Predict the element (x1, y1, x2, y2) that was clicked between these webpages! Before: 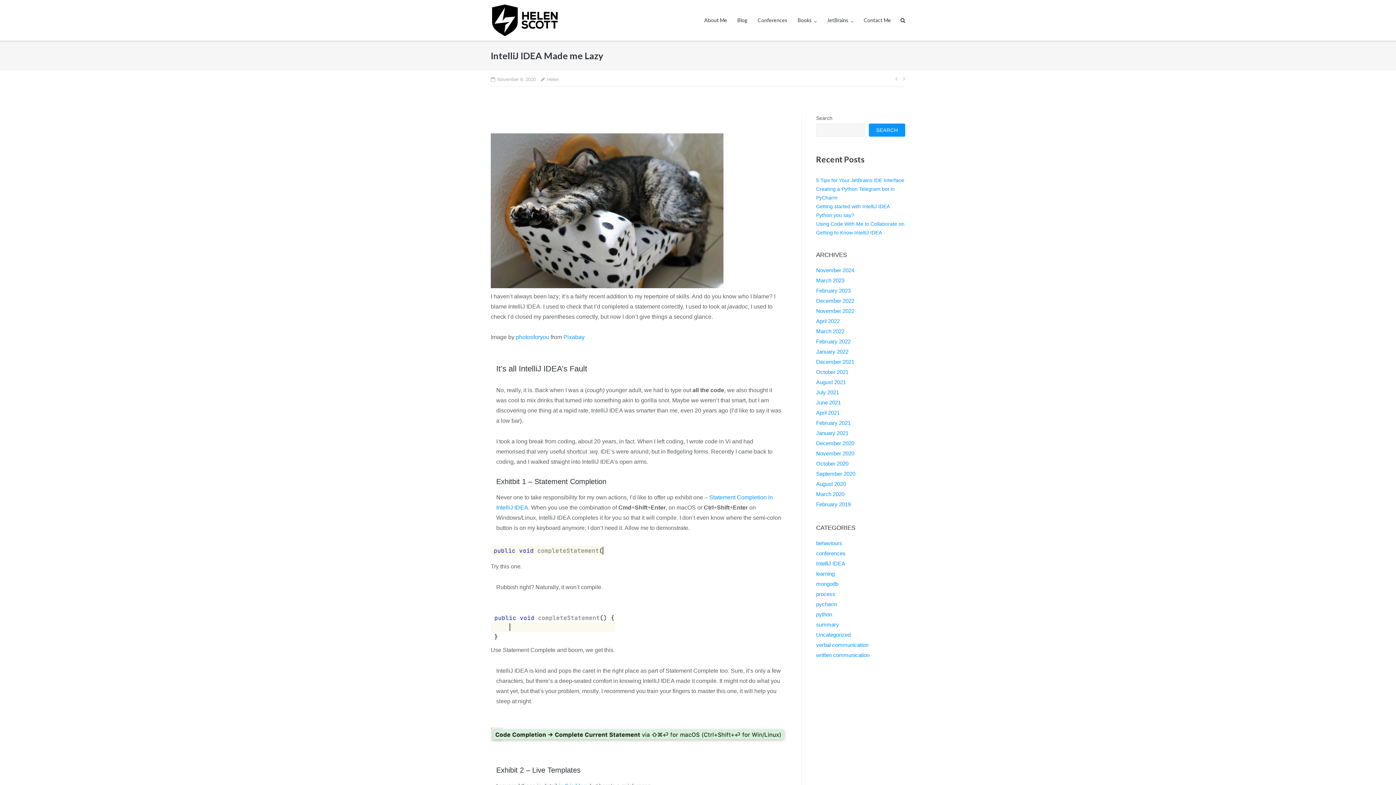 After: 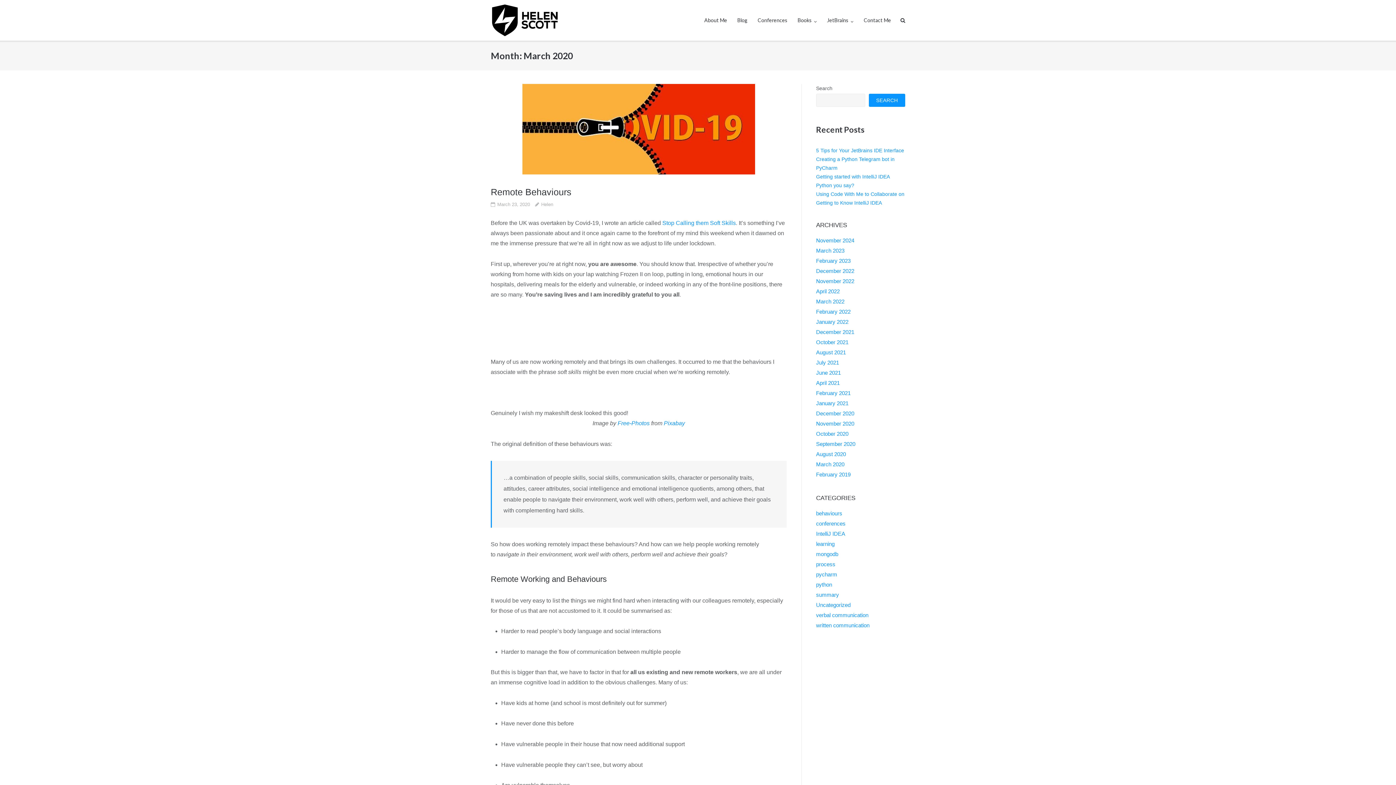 Action: bbox: (816, 491, 844, 497) label: March 2020